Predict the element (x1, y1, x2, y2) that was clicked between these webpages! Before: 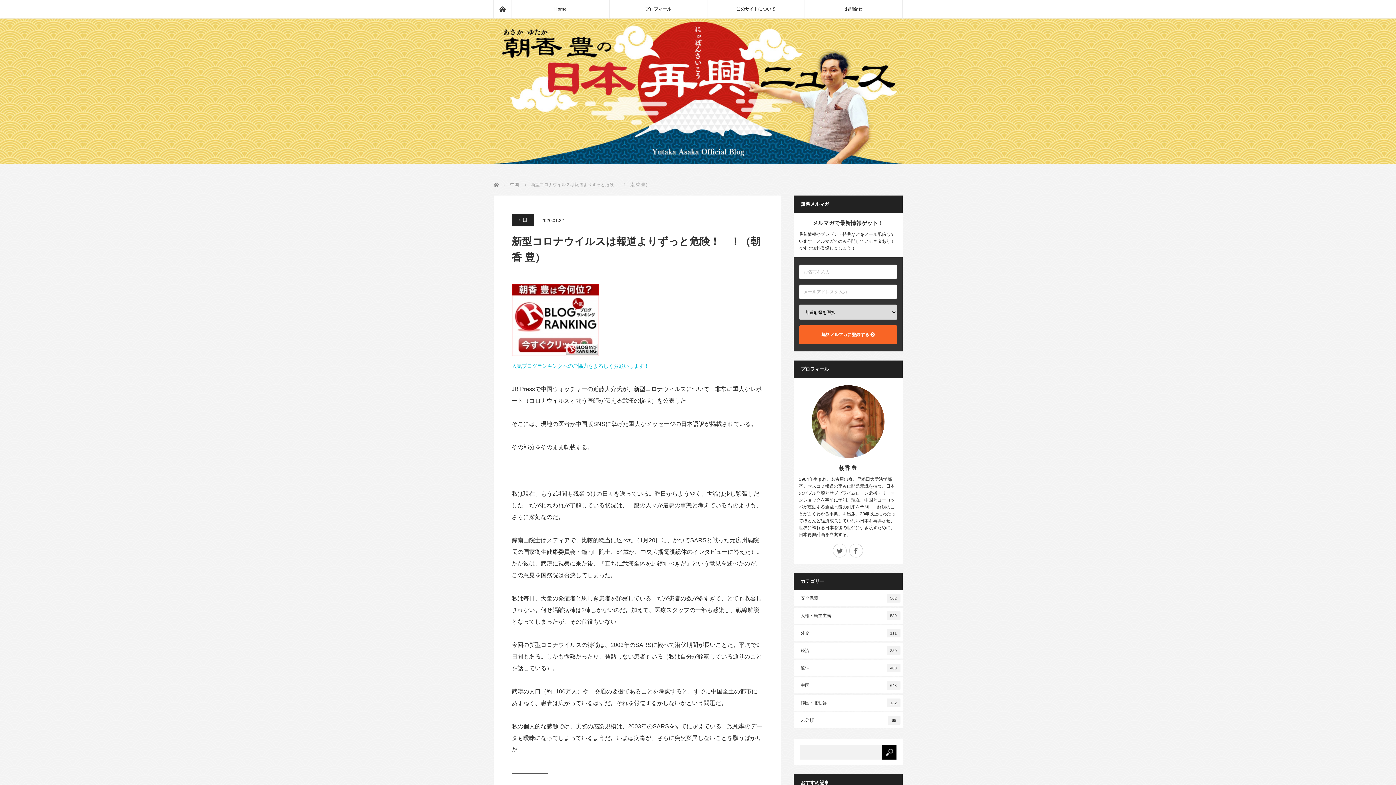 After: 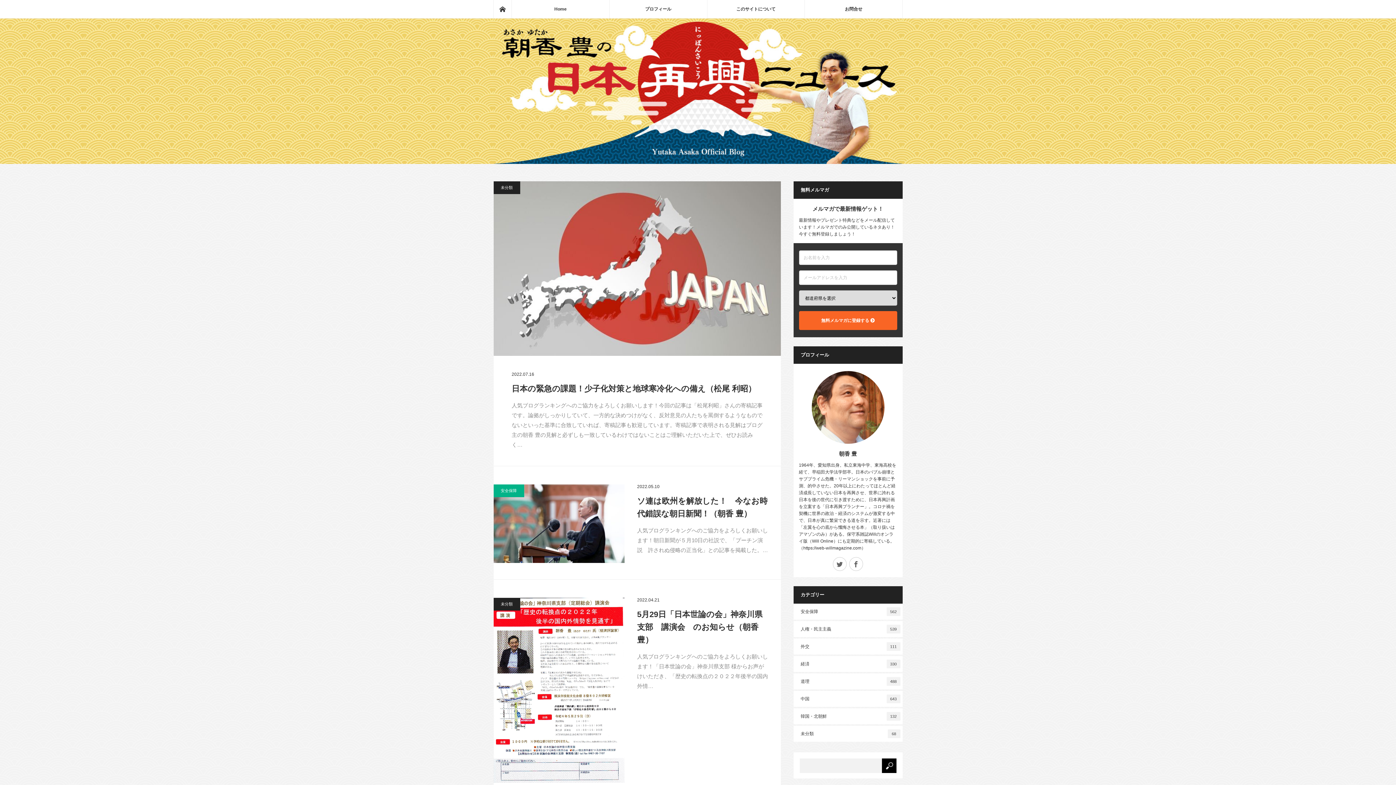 Action: bbox: (493, 0, 511, 18) label: ホーム